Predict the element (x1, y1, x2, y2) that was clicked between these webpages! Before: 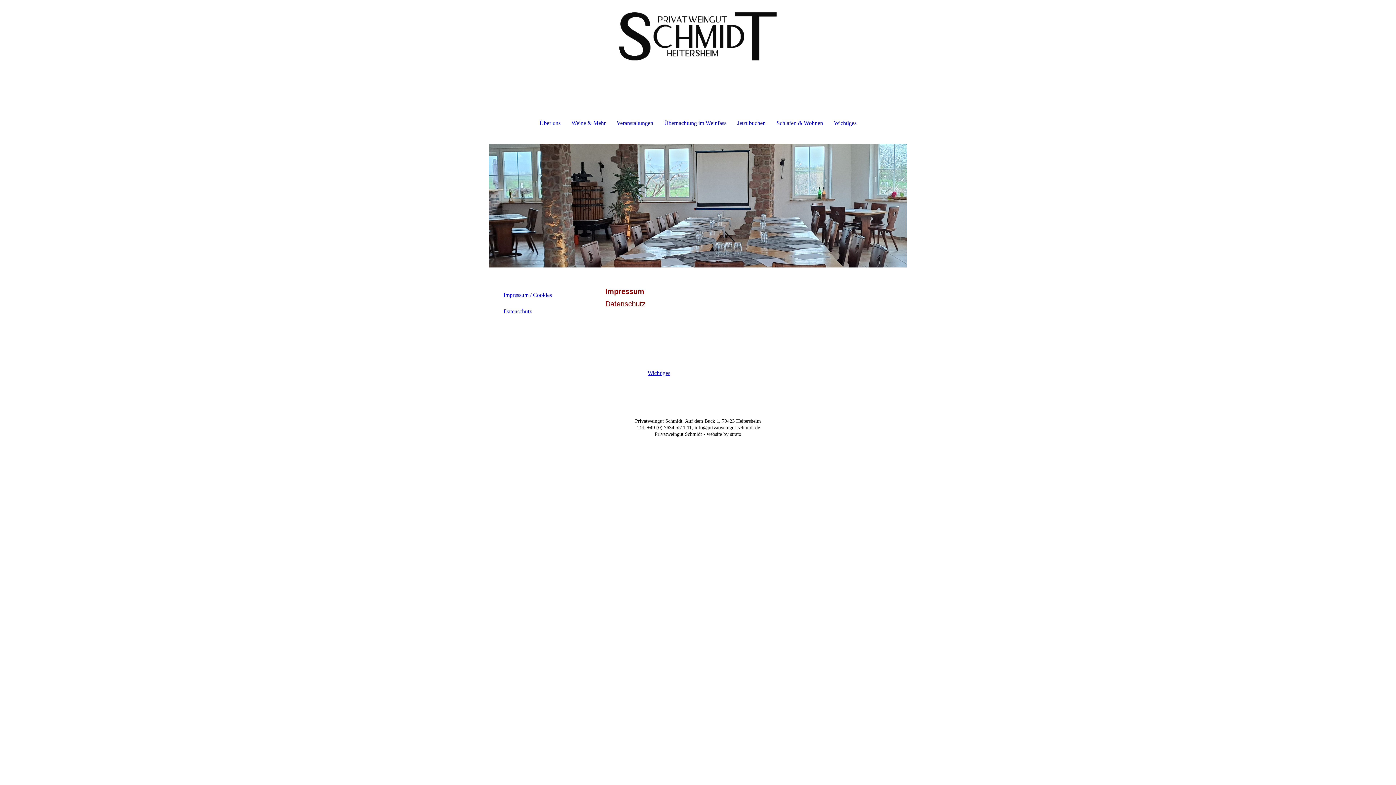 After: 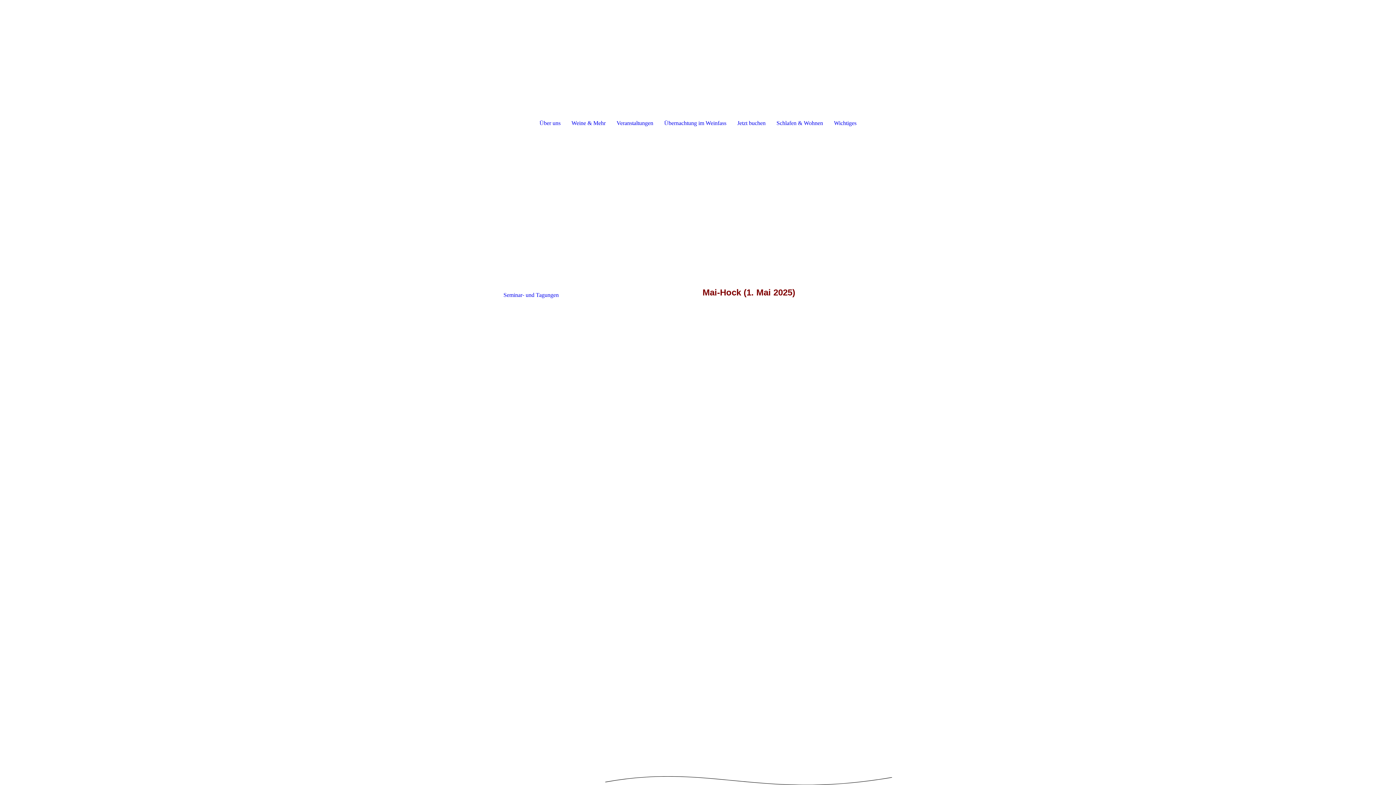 Action: bbox: (611, 115, 658, 131) label: Veranstaltungen